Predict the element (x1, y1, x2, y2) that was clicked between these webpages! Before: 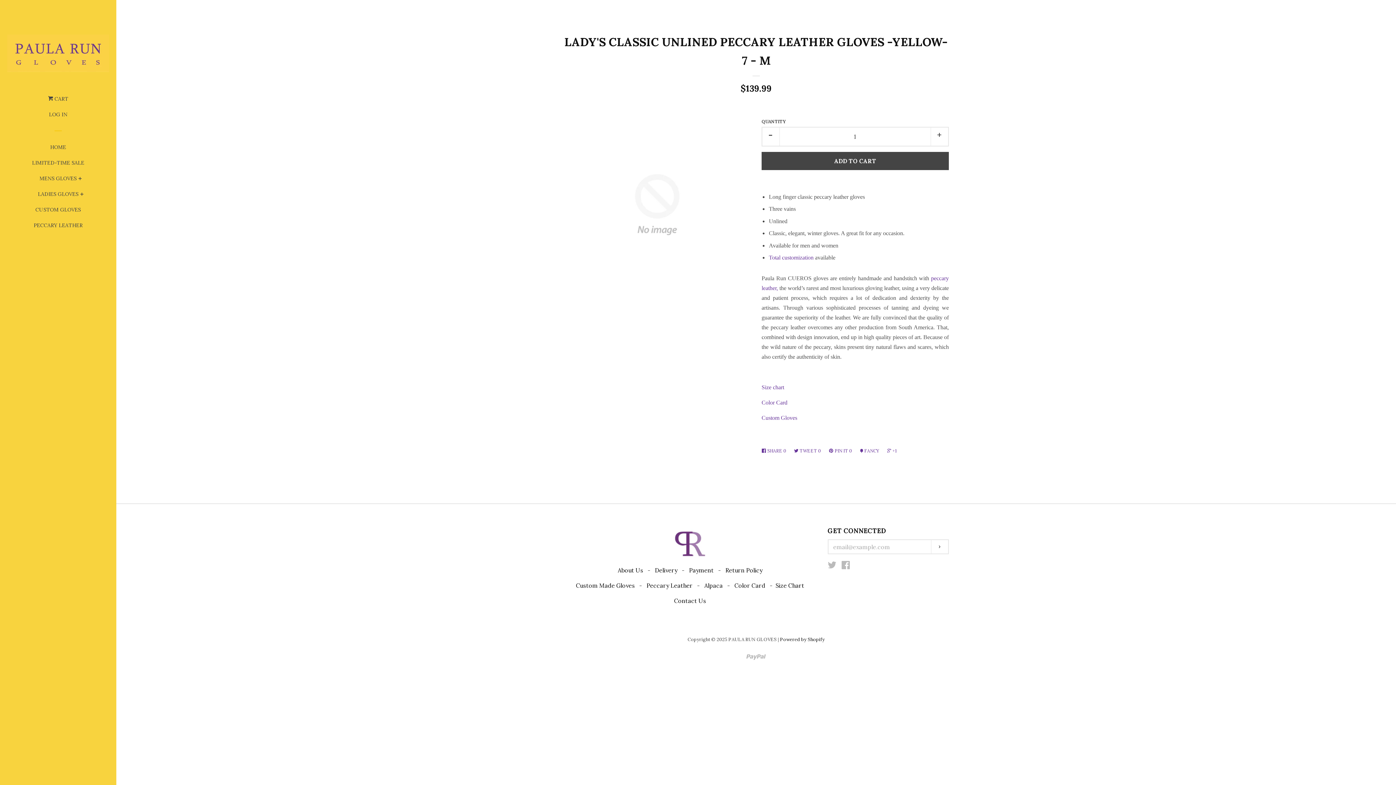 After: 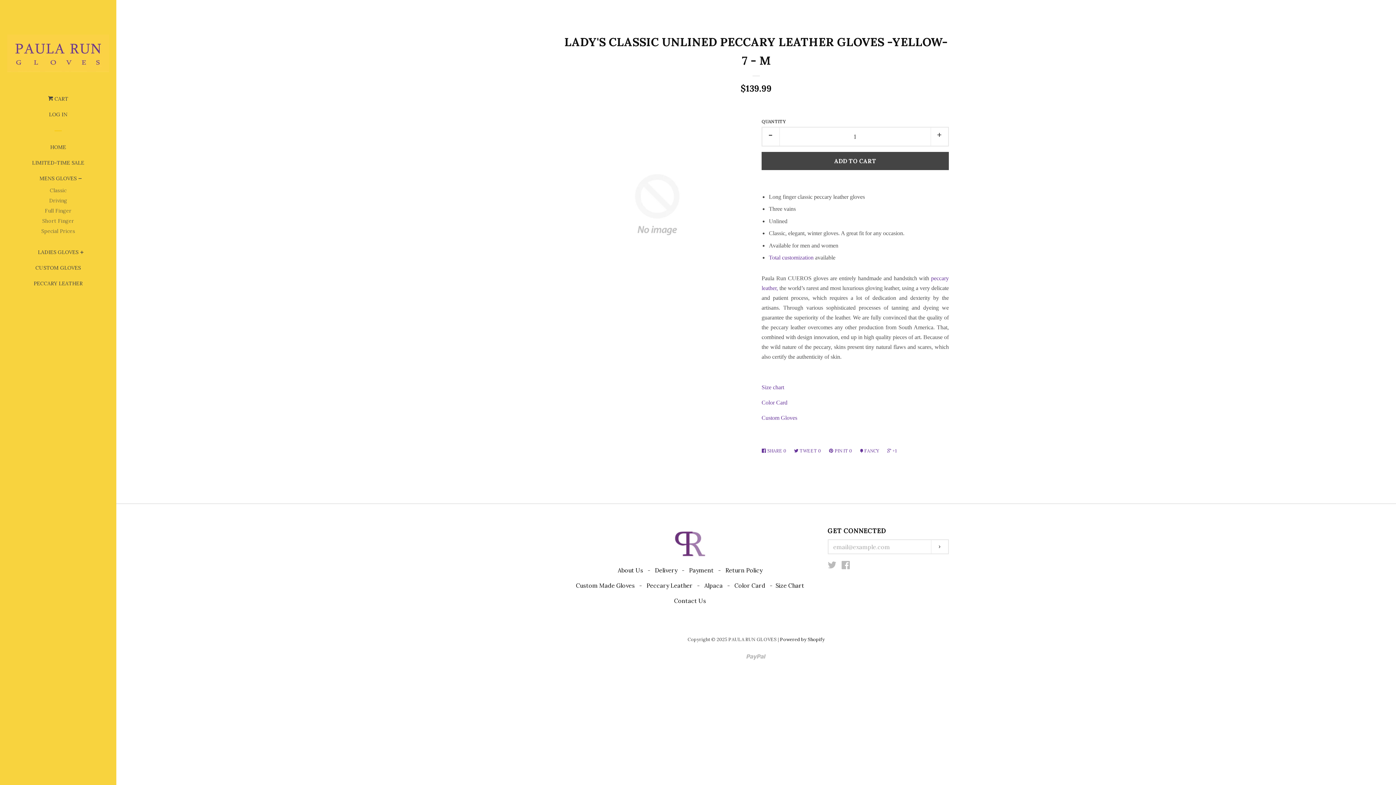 Action: label: EXPAND bbox: (76, 174, 83, 183)